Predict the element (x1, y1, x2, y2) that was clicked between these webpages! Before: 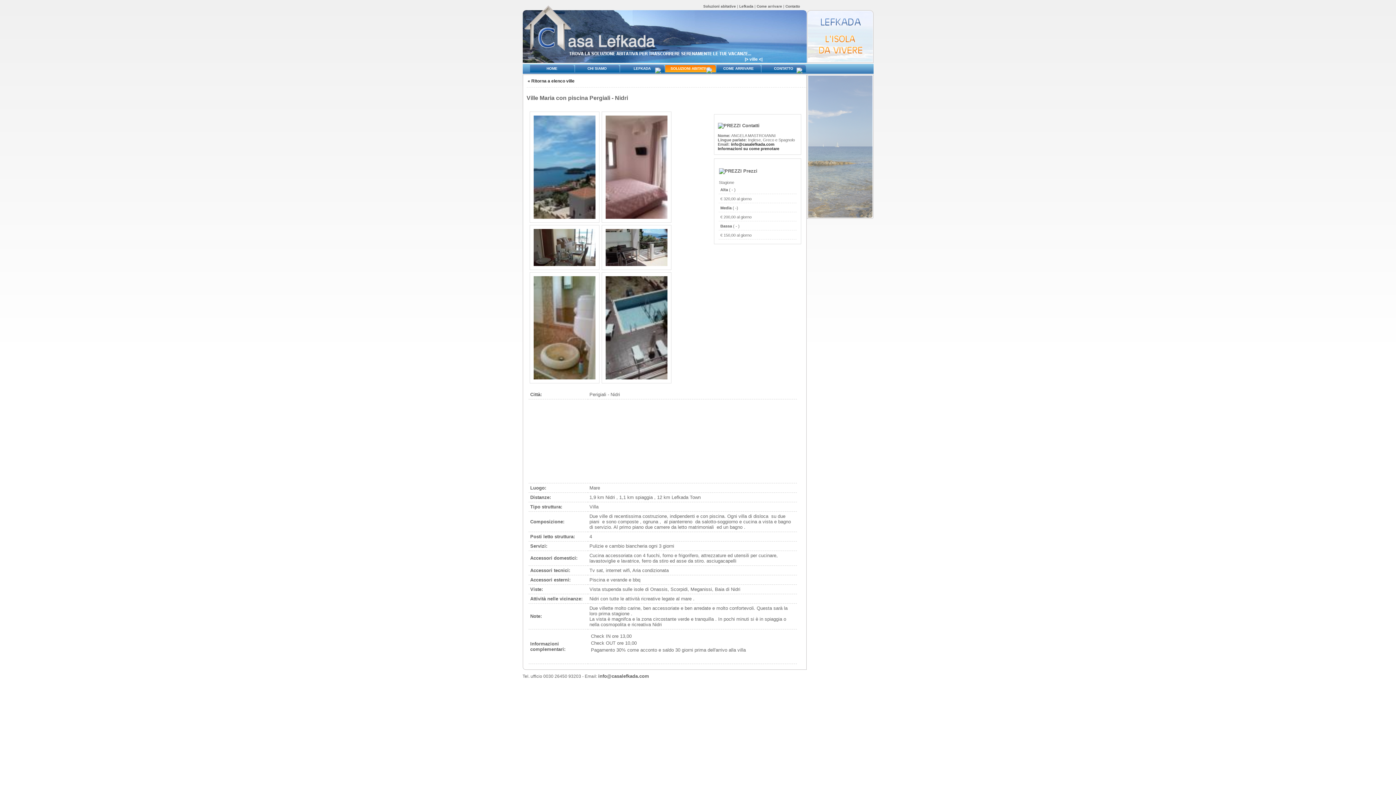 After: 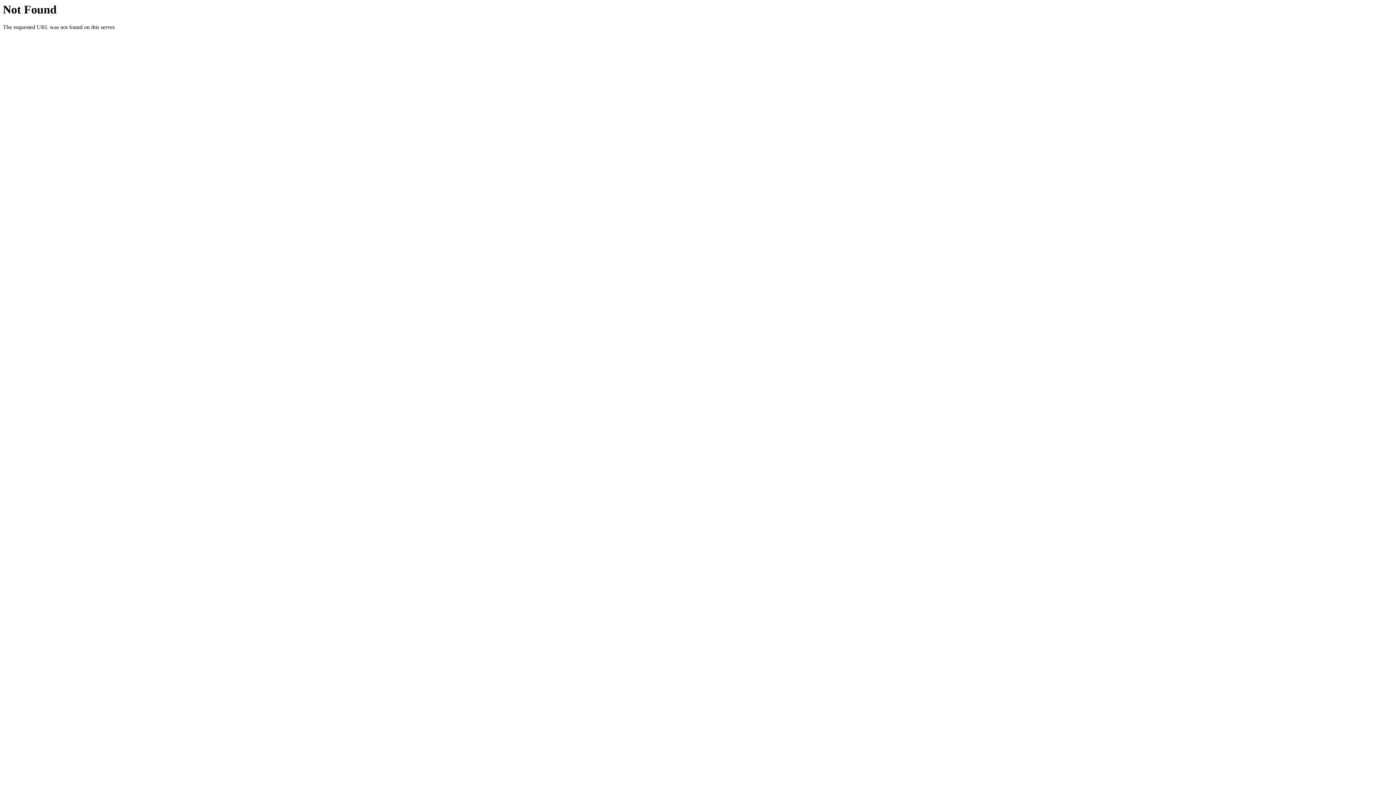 Action: label: Come arrivare bbox: (756, 4, 782, 8)